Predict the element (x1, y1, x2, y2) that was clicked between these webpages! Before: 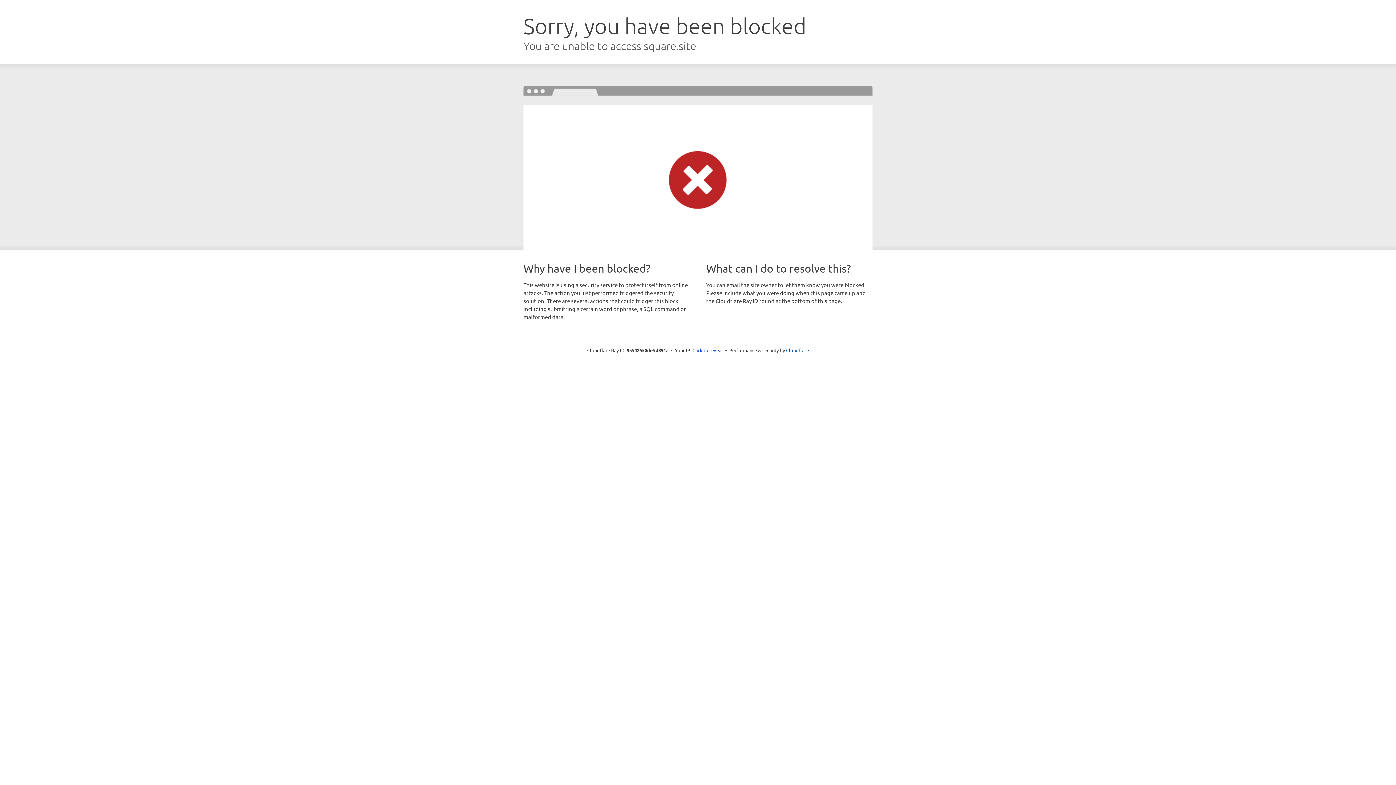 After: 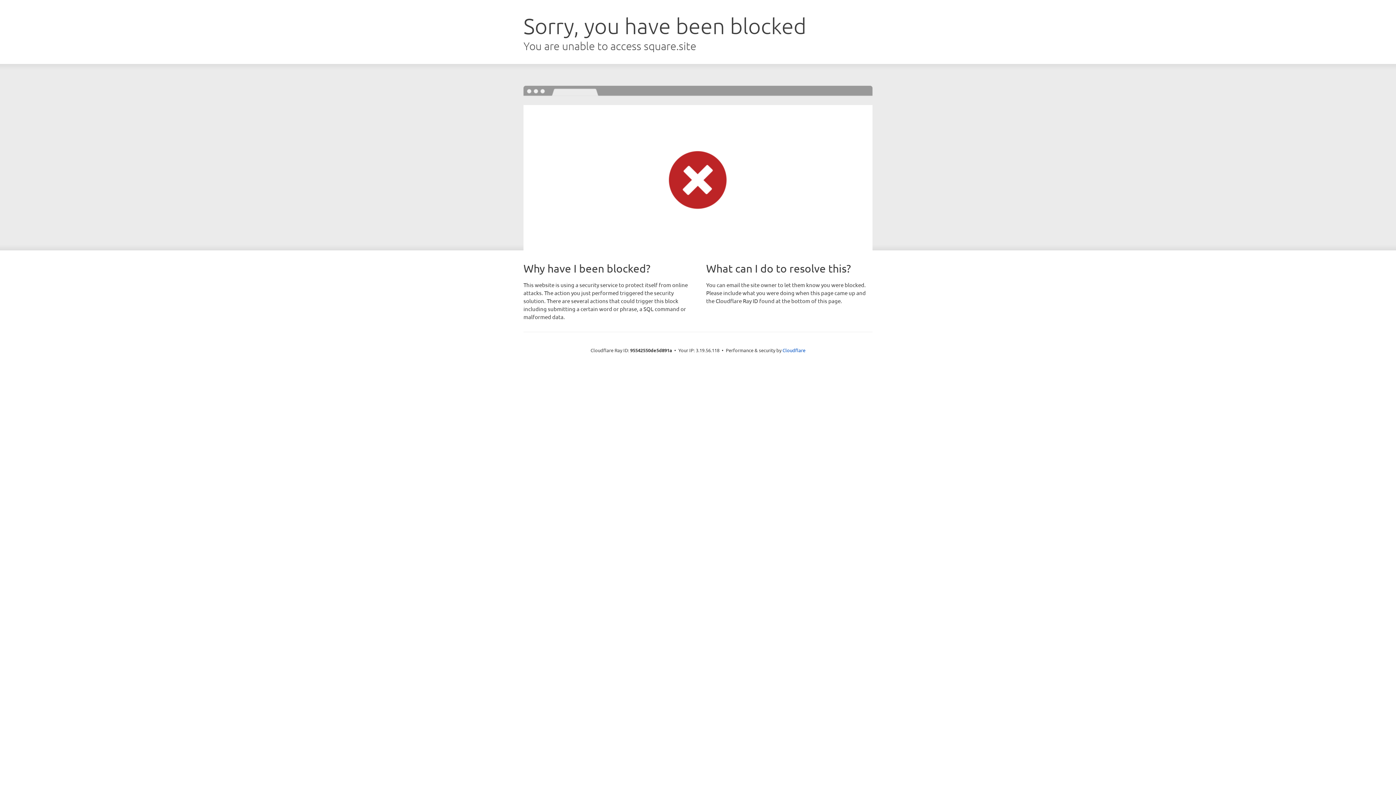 Action: label: Click to reveal bbox: (692, 346, 723, 353)